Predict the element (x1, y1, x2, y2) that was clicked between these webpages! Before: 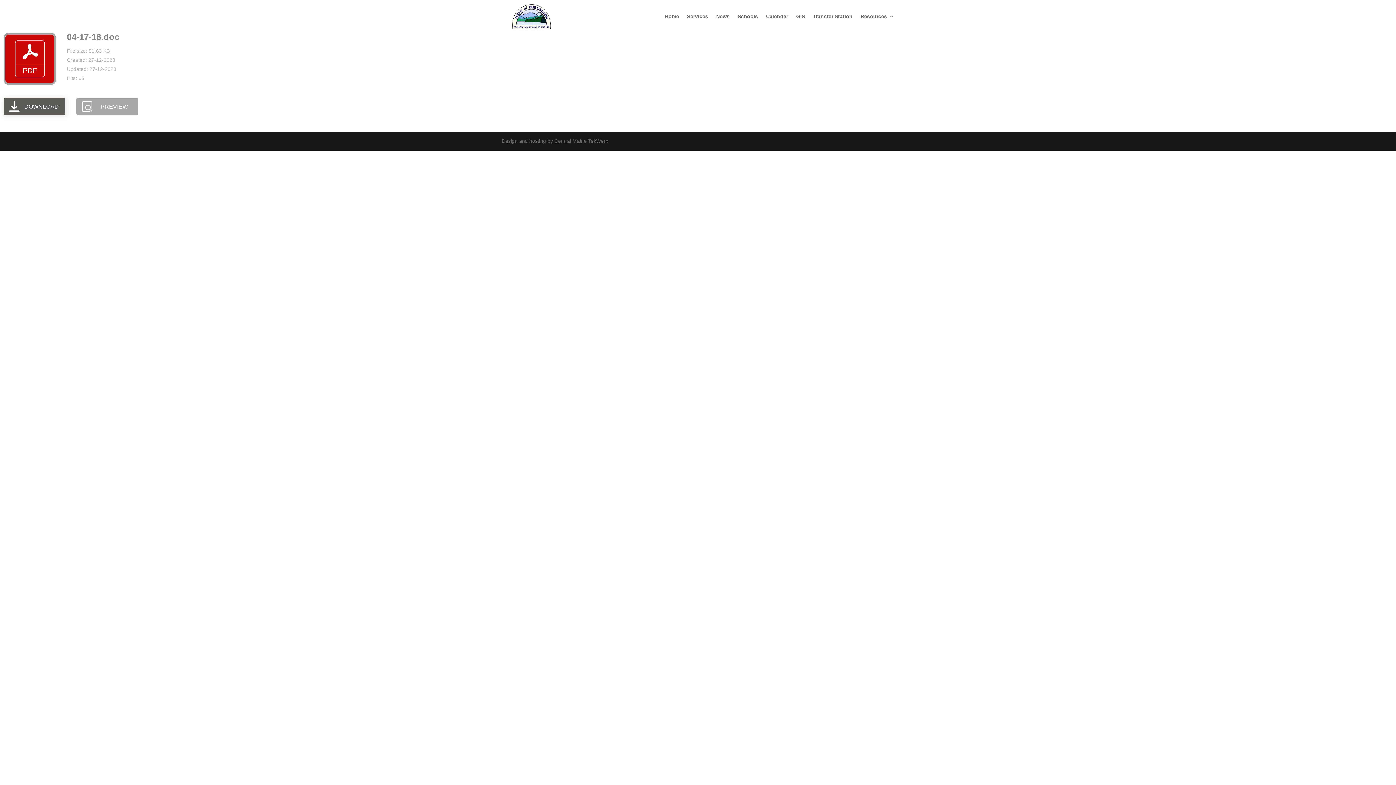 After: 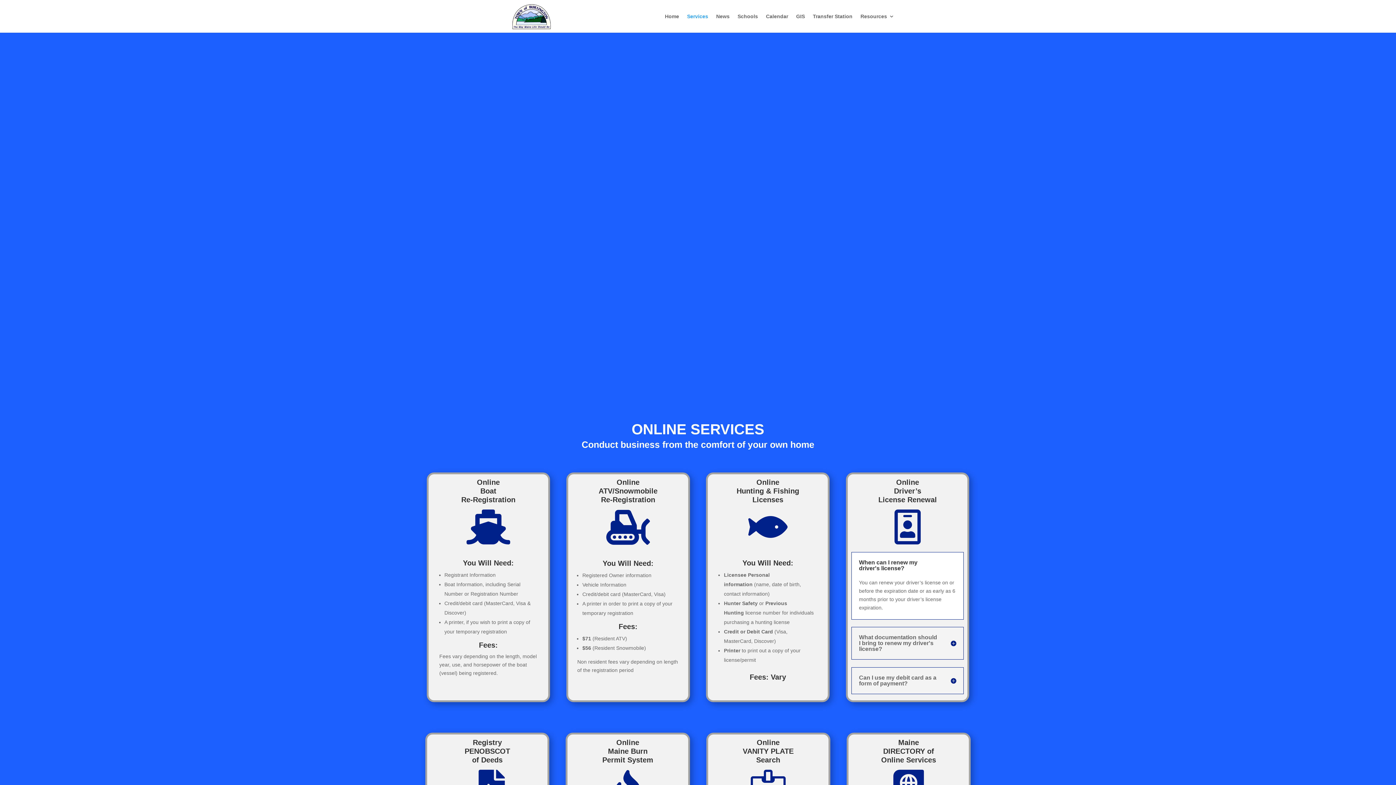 Action: label: Services bbox: (687, 13, 708, 32)